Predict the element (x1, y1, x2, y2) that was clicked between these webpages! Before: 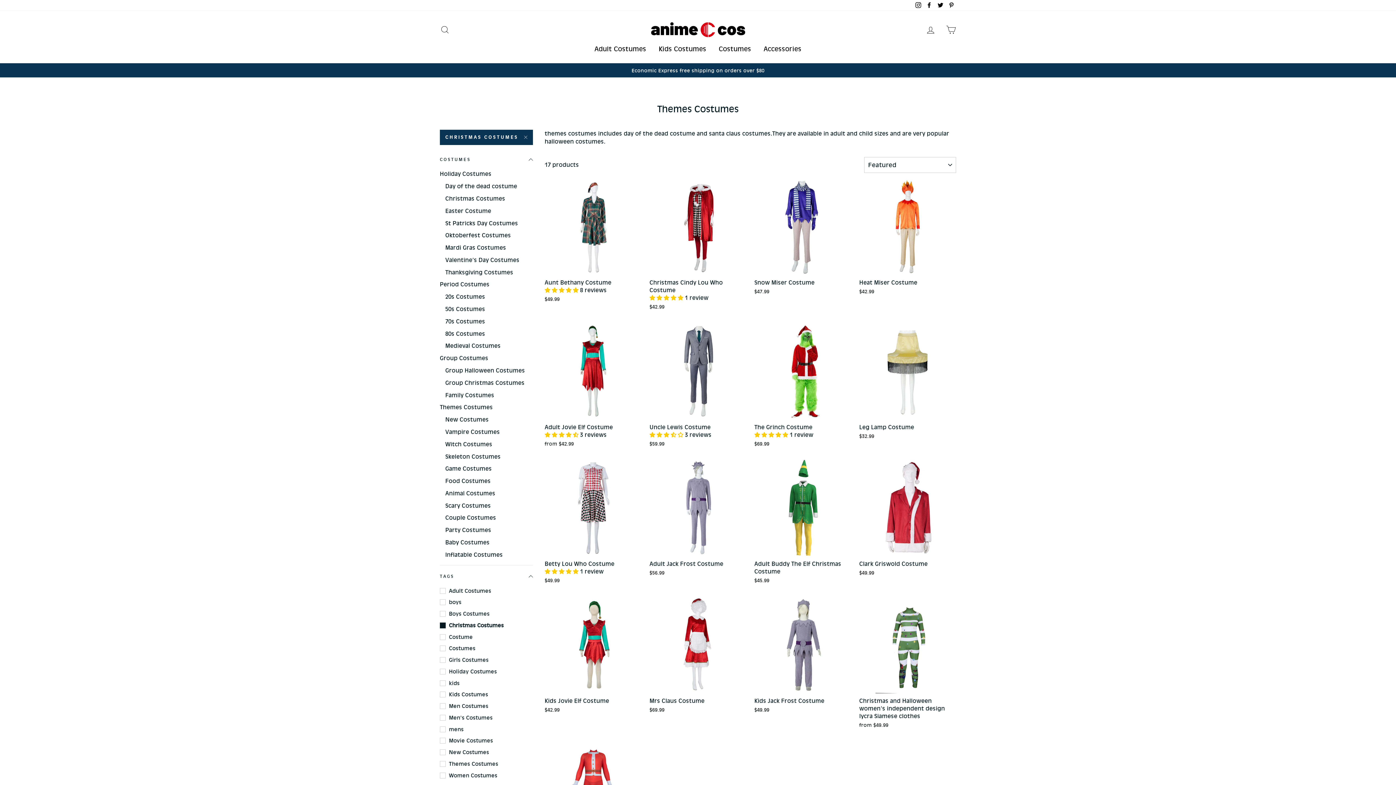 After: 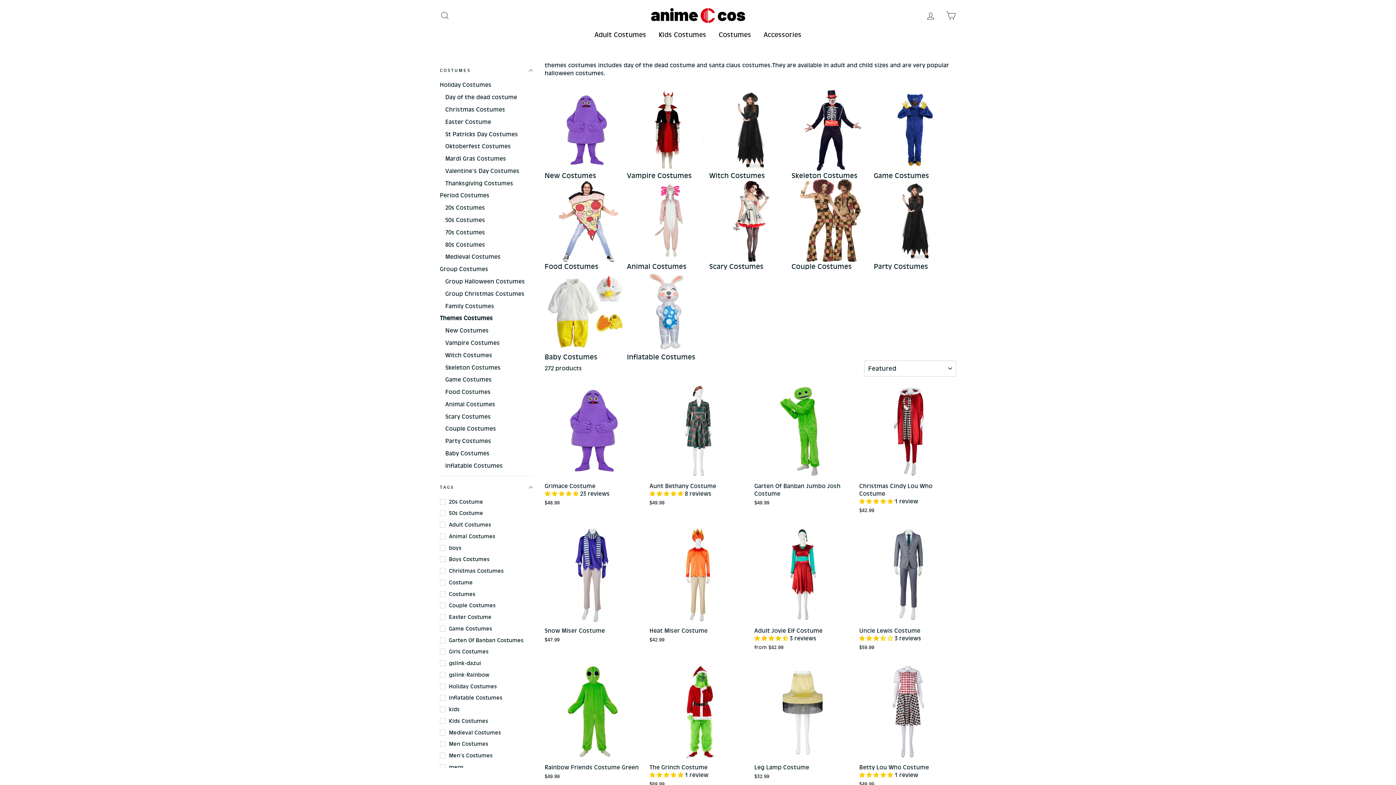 Action: label: CHRISTMAS COSTUMES bbox: (440, 129, 533, 145)